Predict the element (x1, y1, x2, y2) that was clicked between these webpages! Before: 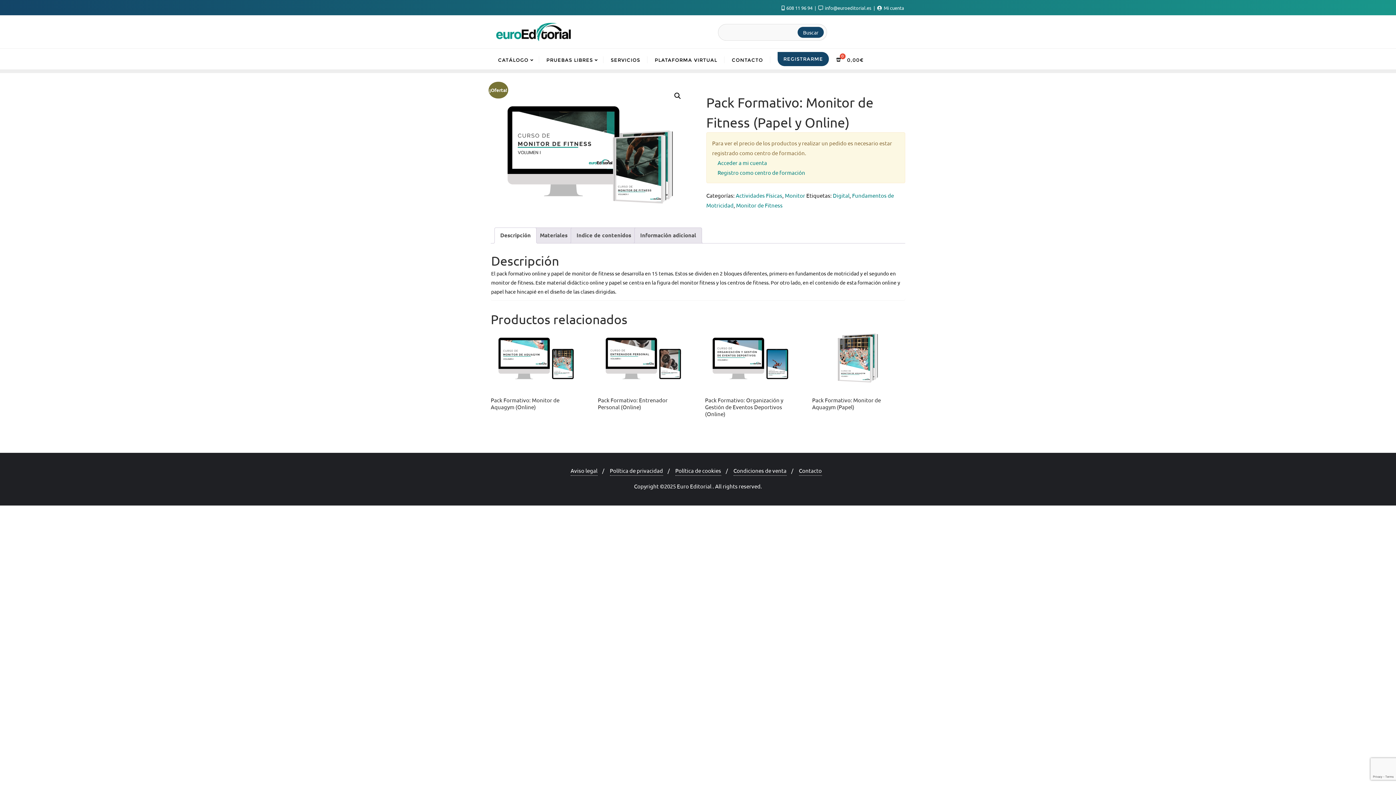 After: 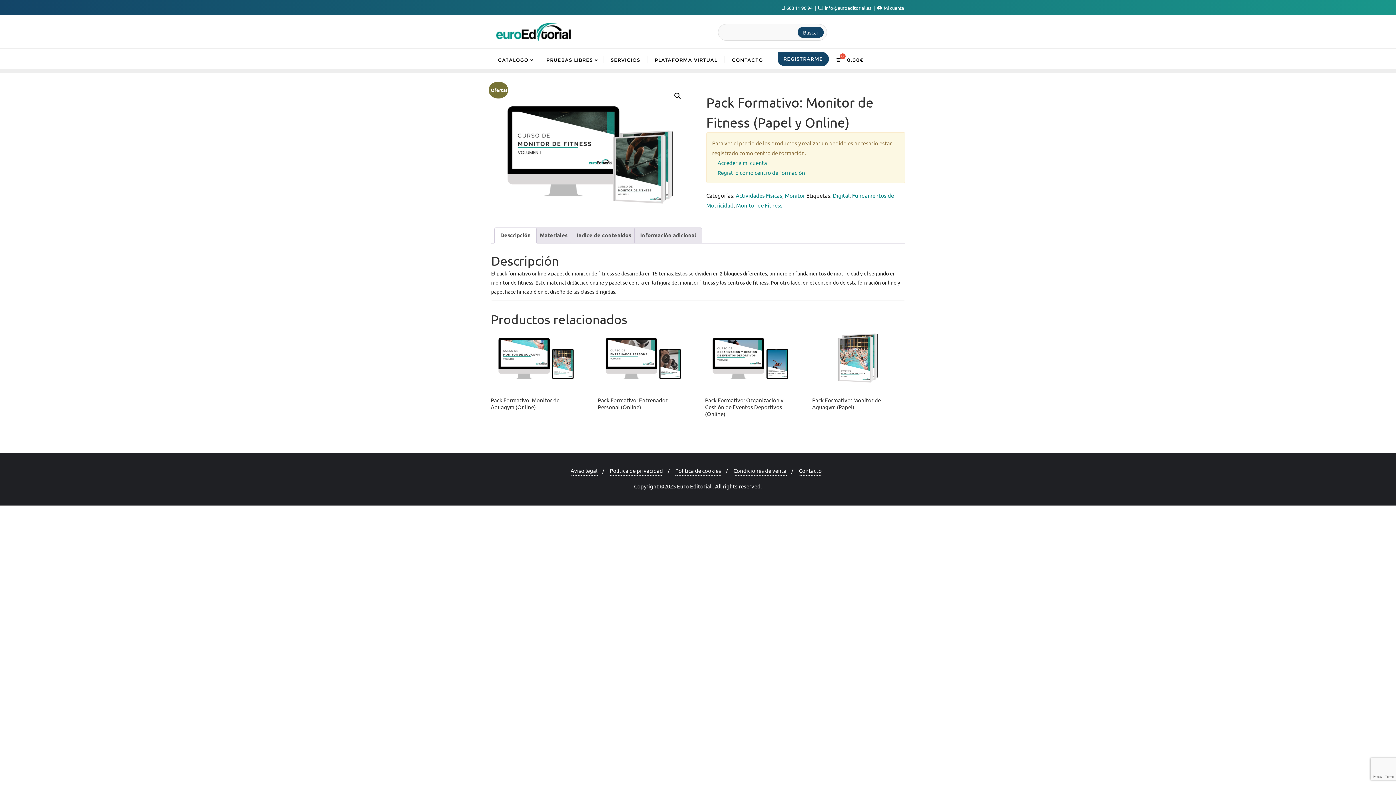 Action: bbox: (818, 4, 872, 10) label:  info@euroeditorial.es 